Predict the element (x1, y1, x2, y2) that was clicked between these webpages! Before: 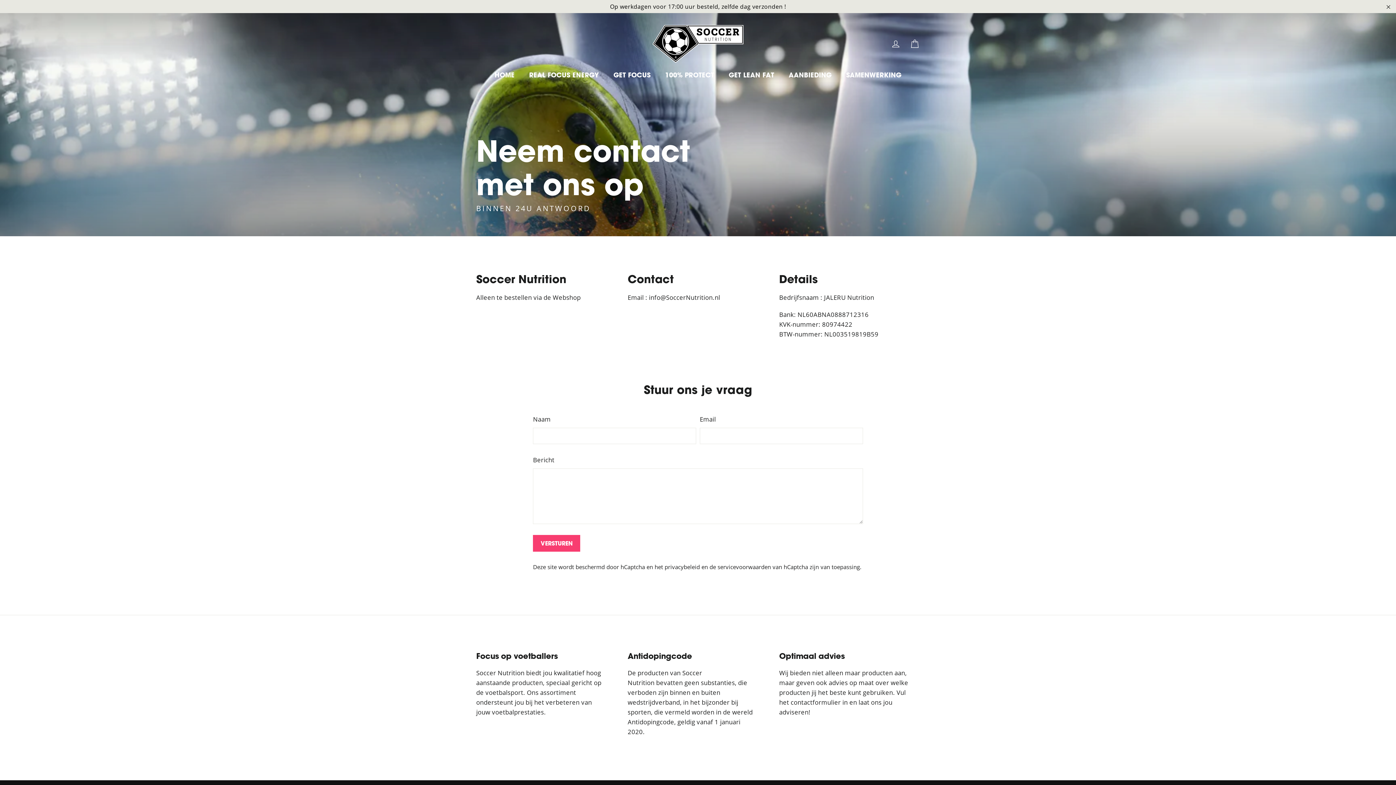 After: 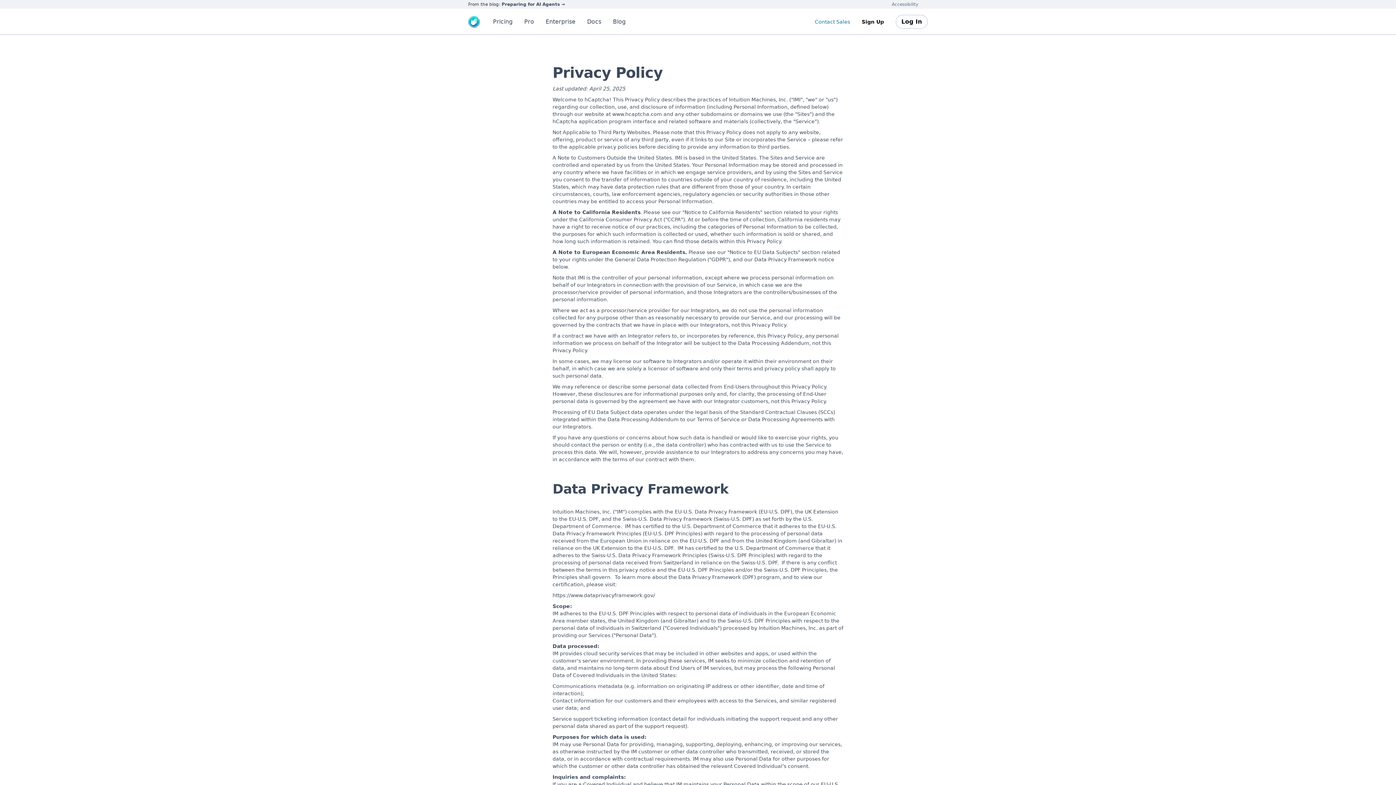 Action: label: privacybeleid bbox: (664, 563, 700, 570)